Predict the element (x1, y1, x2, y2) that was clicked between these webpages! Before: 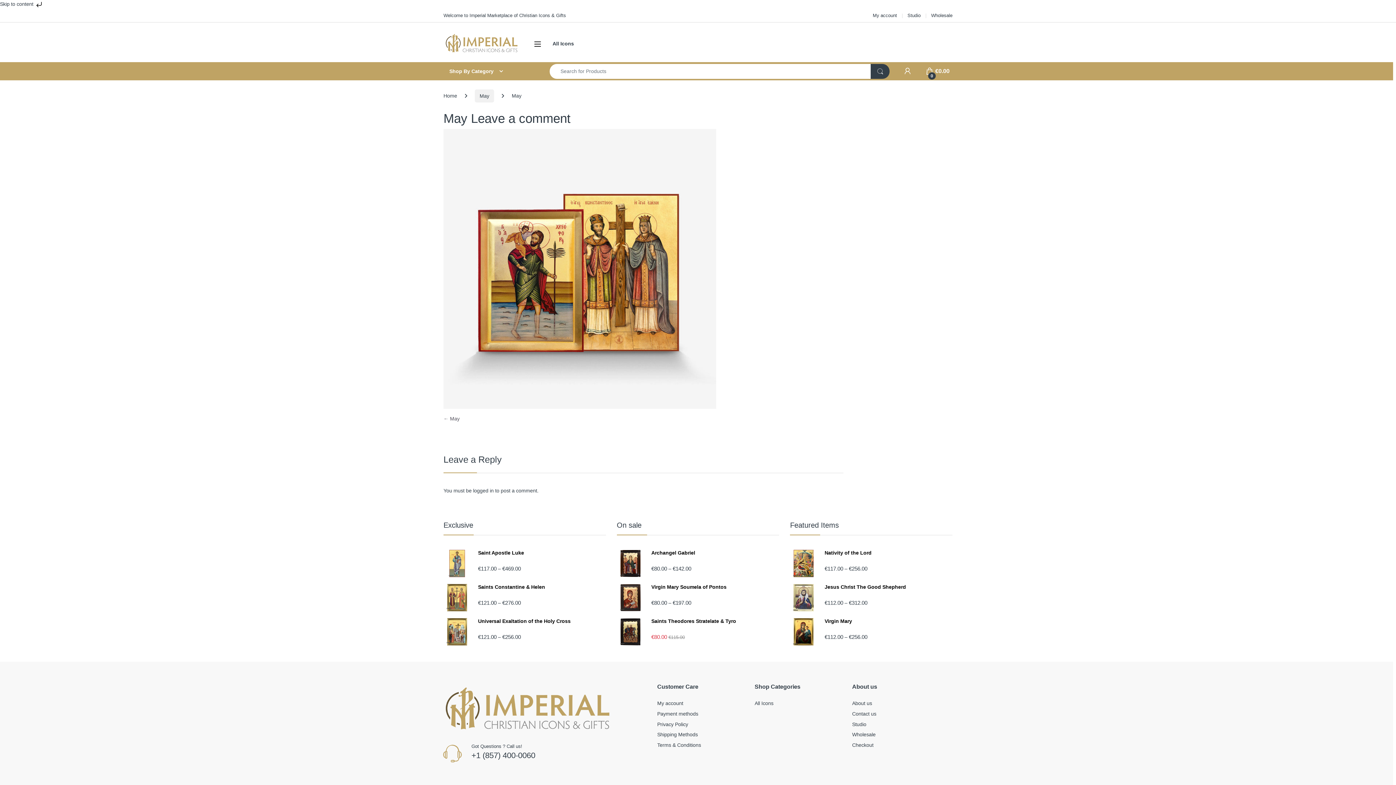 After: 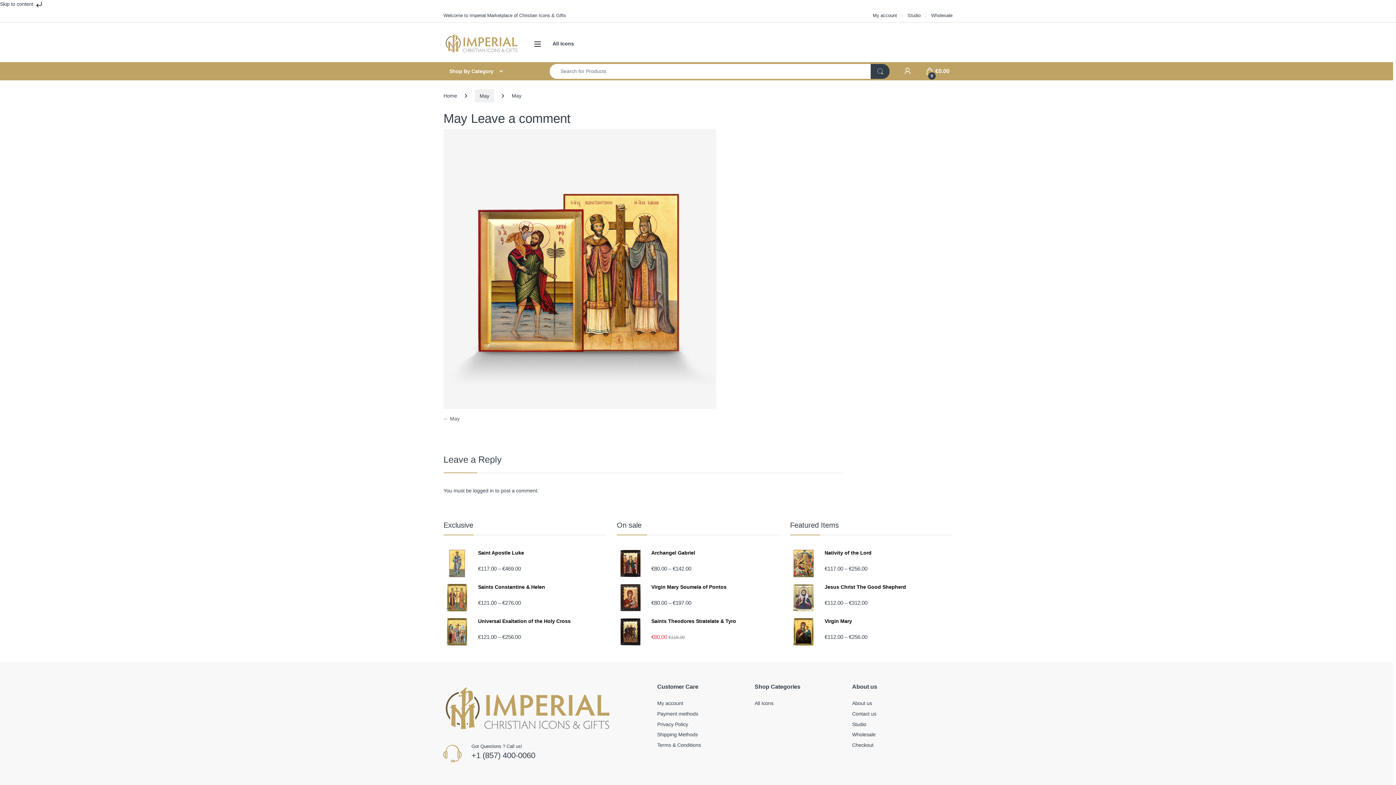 Action: bbox: (475, 89, 494, 102) label: May